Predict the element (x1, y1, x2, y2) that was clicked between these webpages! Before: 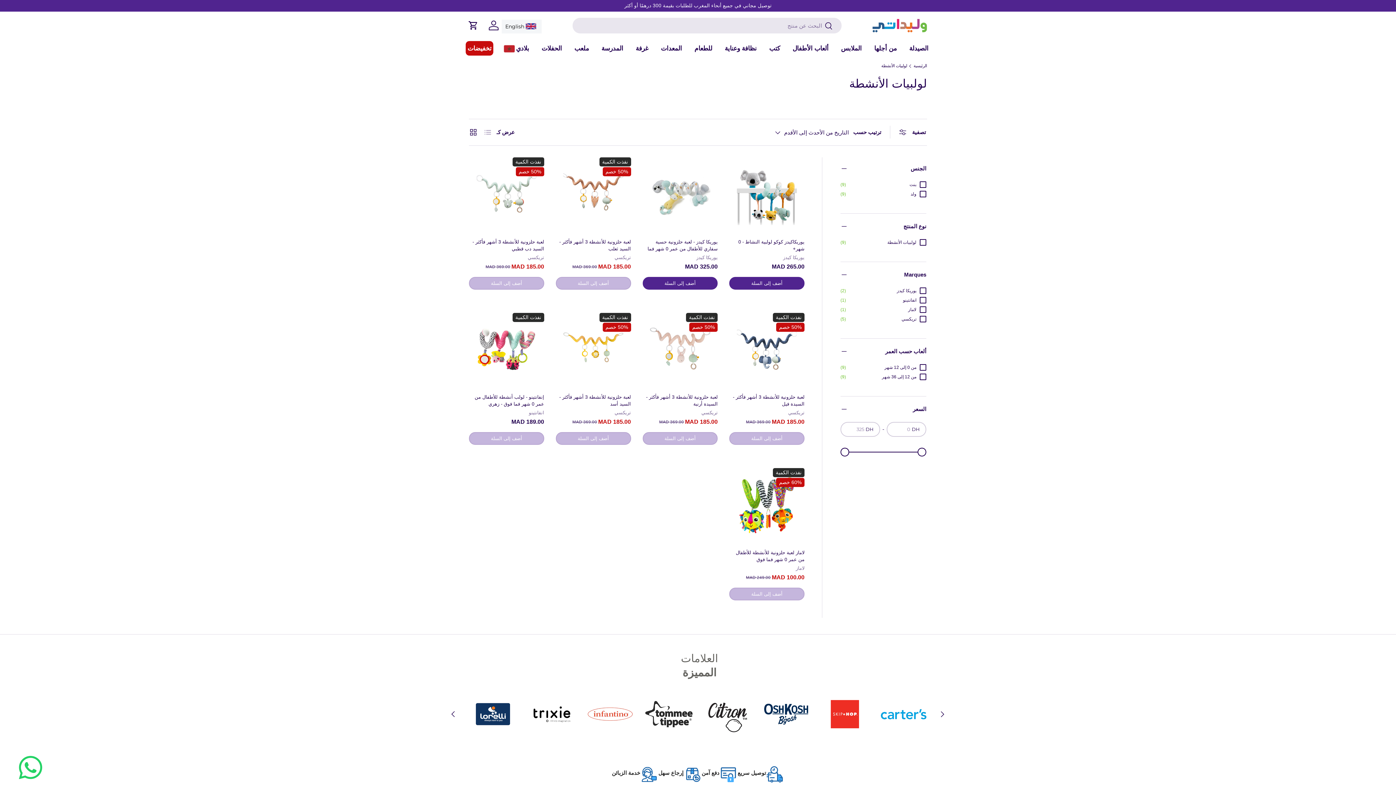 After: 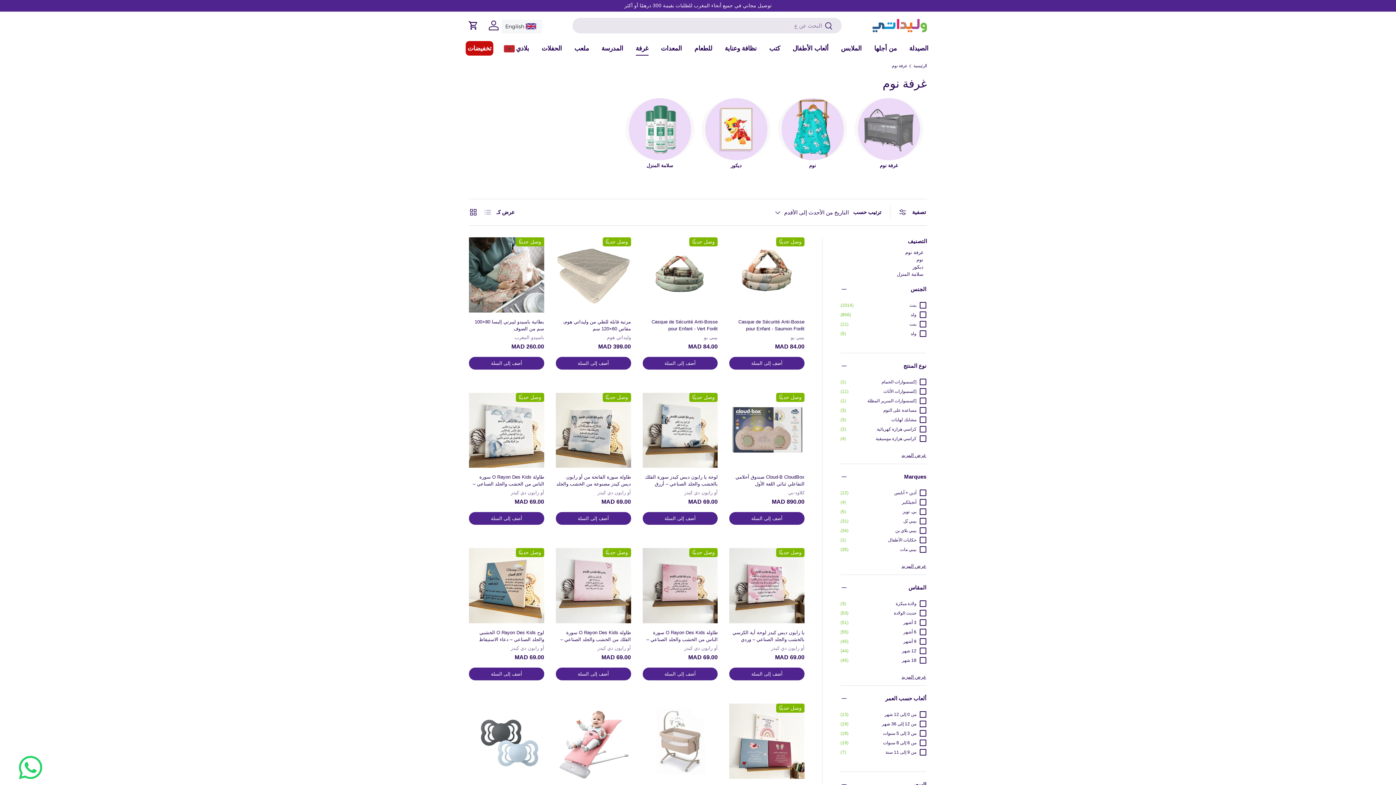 Action: label: غرفة bbox: (635, 41, 648, 55)